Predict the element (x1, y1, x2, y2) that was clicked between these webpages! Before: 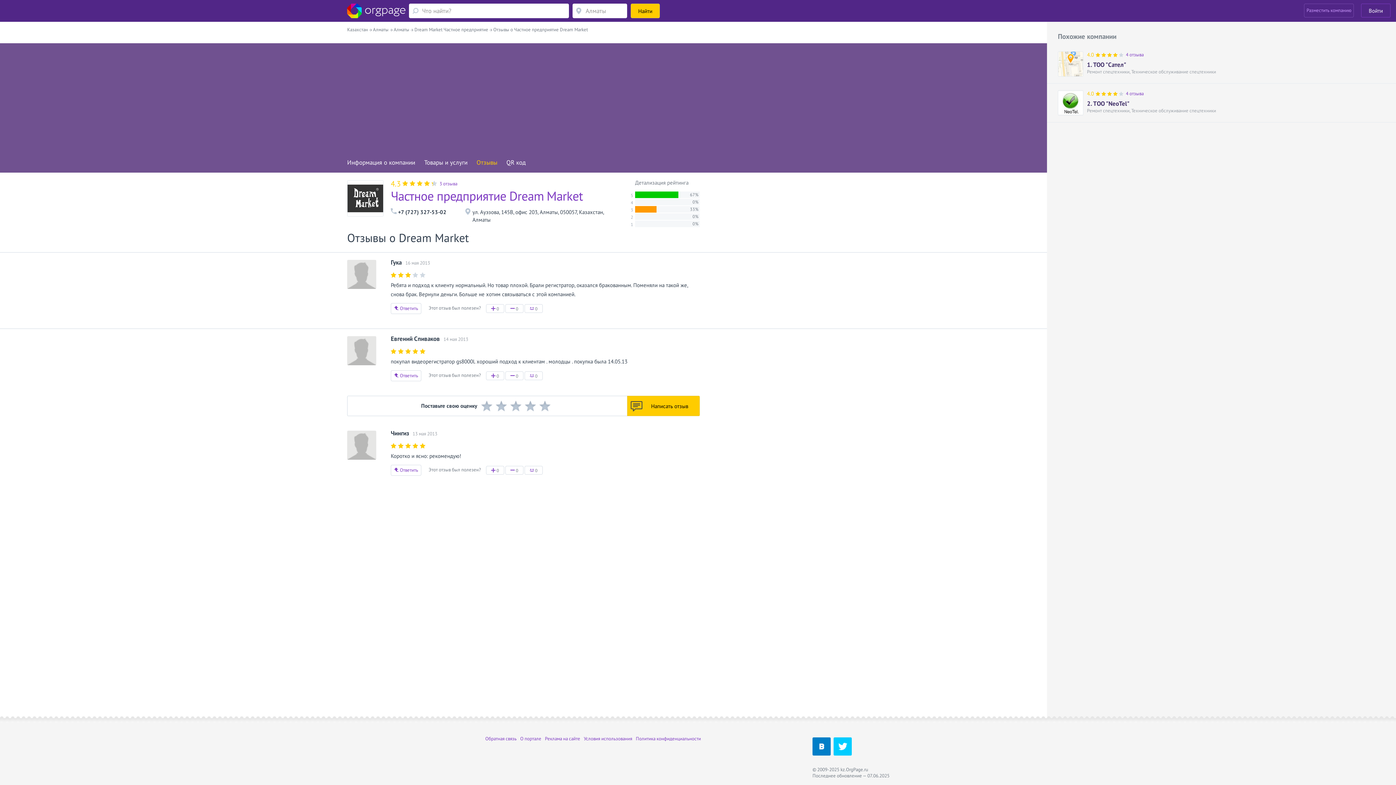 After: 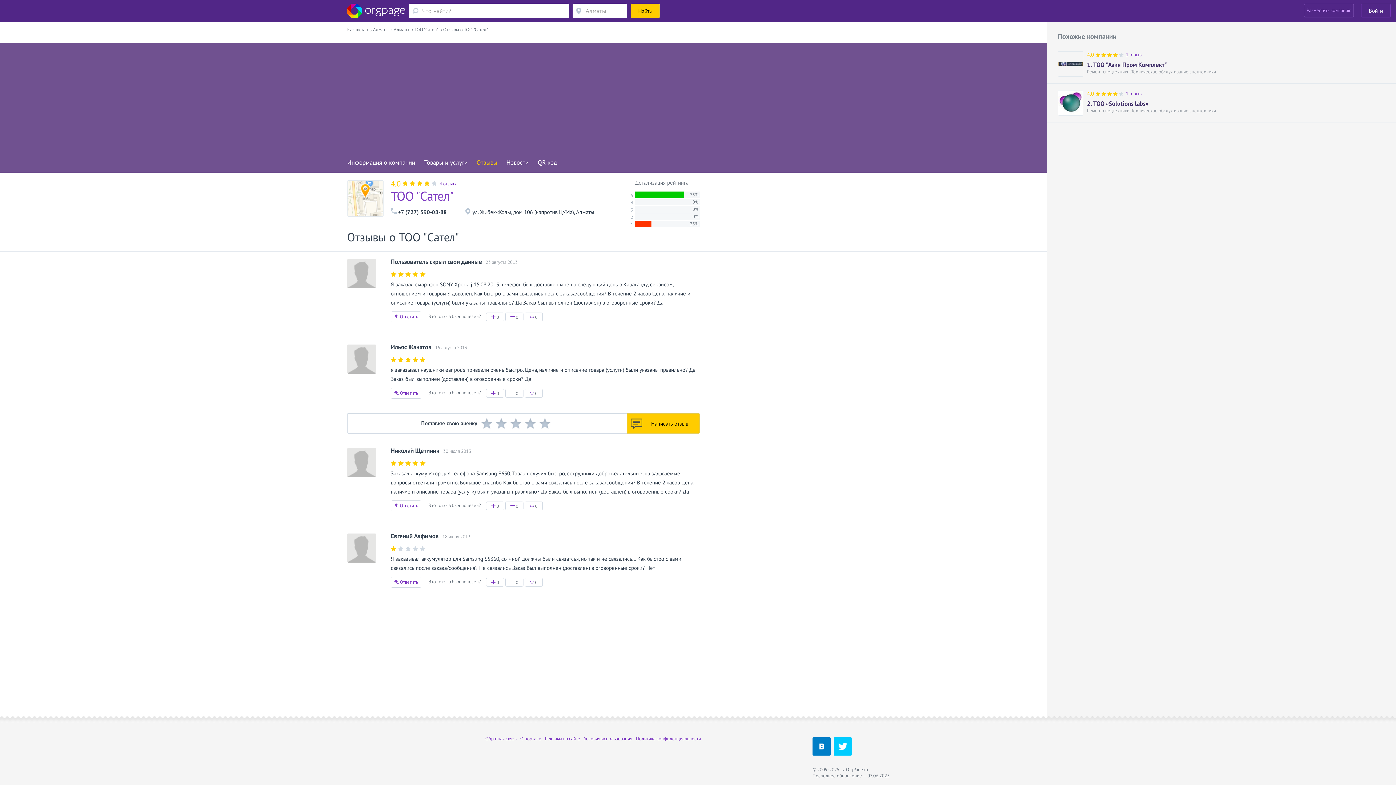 Action: bbox: (1126, 51, 1144, 57) label: 4 отзыва